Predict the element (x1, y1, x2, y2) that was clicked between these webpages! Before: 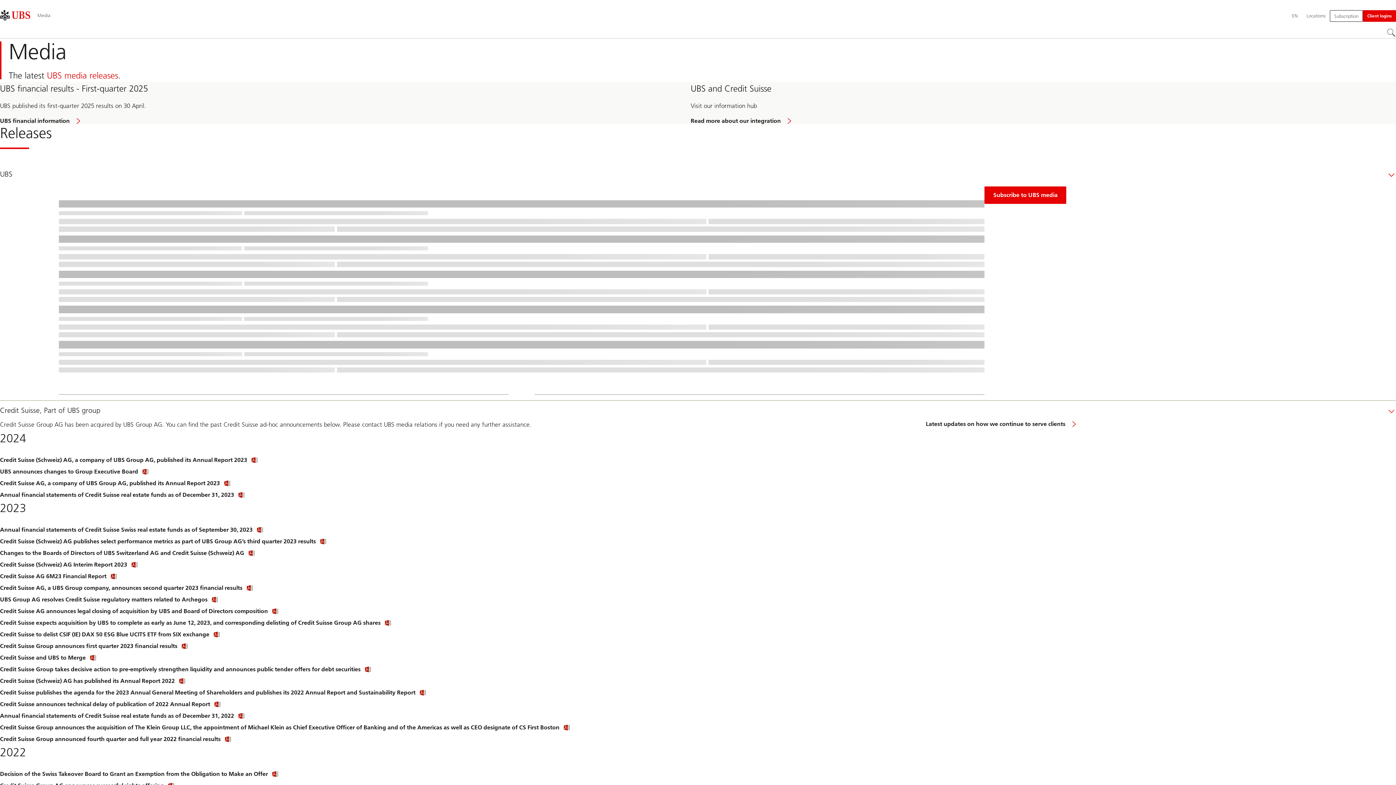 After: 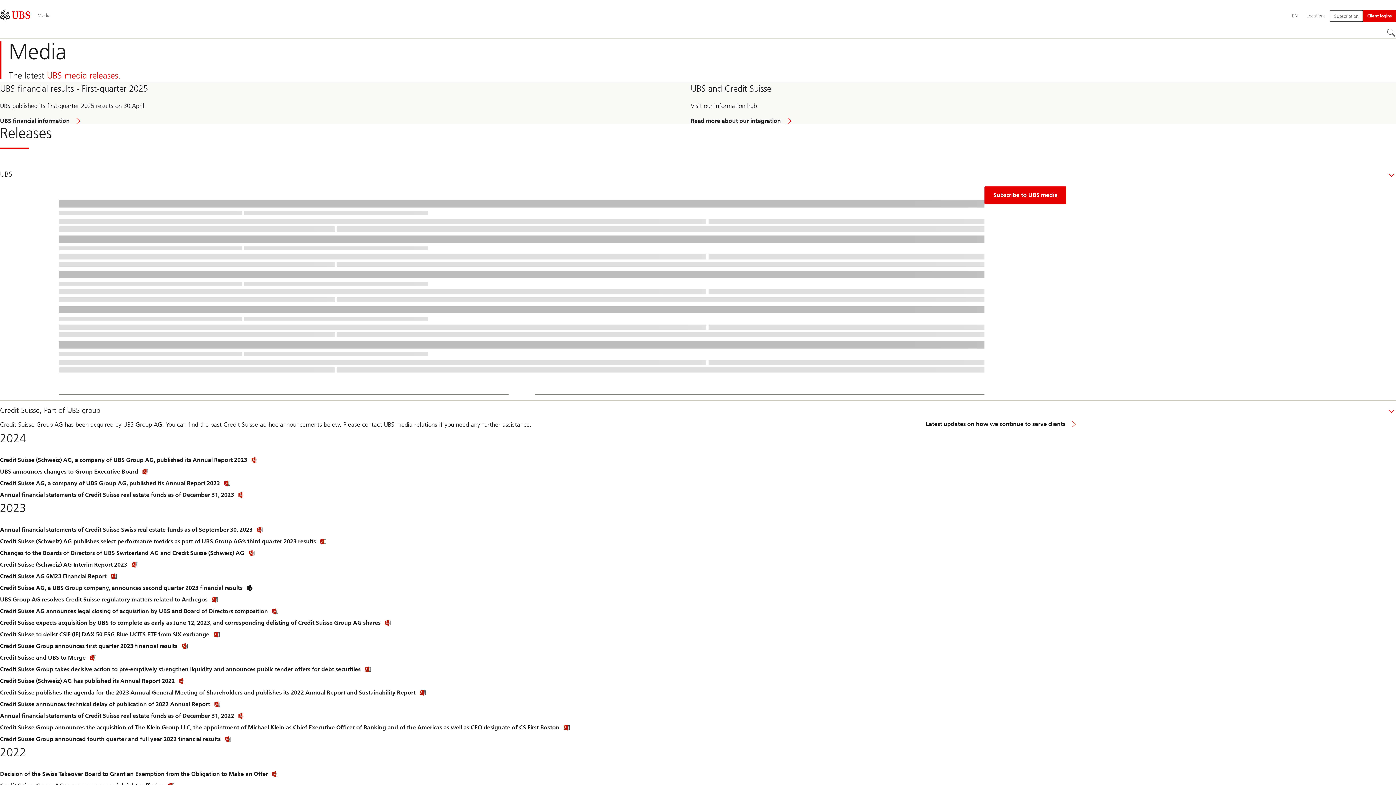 Action: label: Credit Suisse AG, a UBS Group company, announces second quarter 2023 financial results
Click link to download file. bbox: (0, 584, 254, 591)